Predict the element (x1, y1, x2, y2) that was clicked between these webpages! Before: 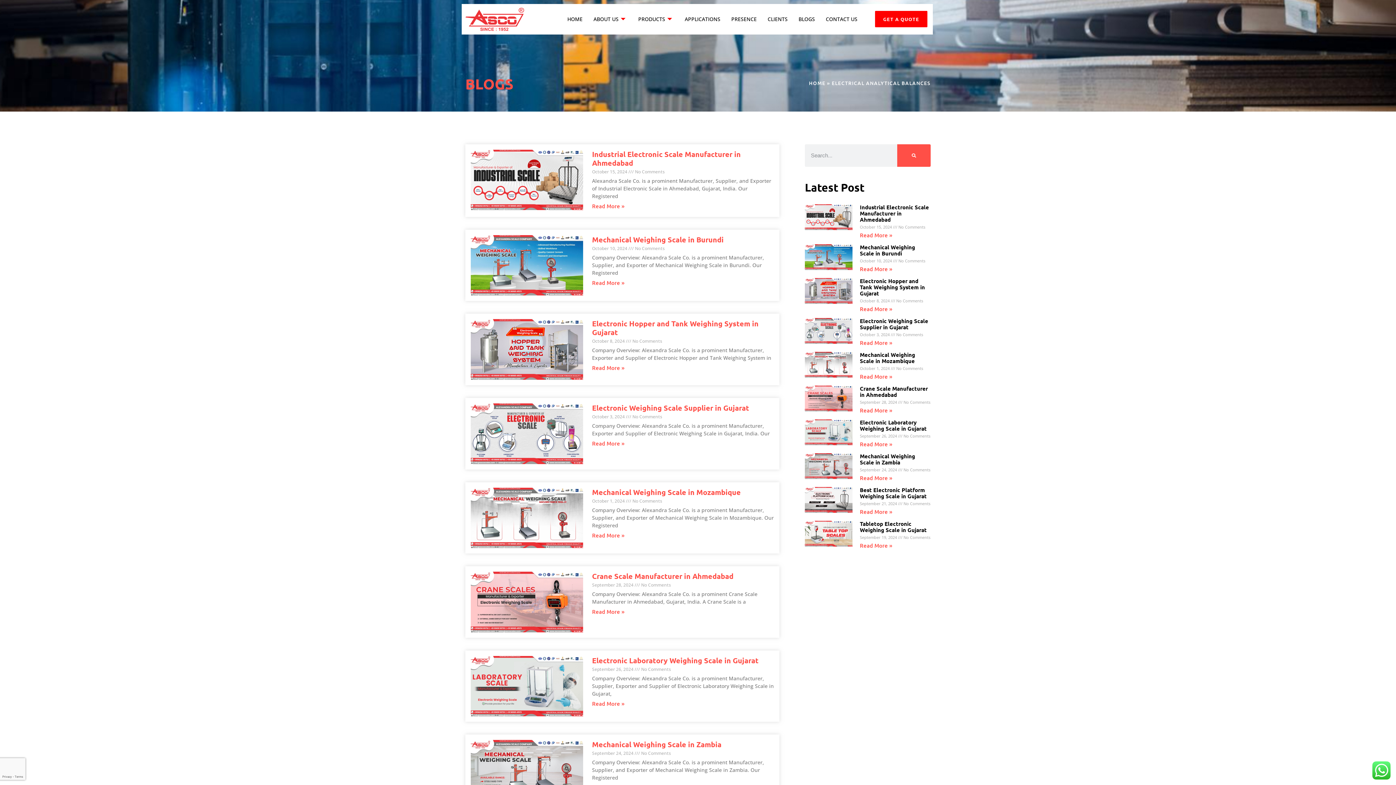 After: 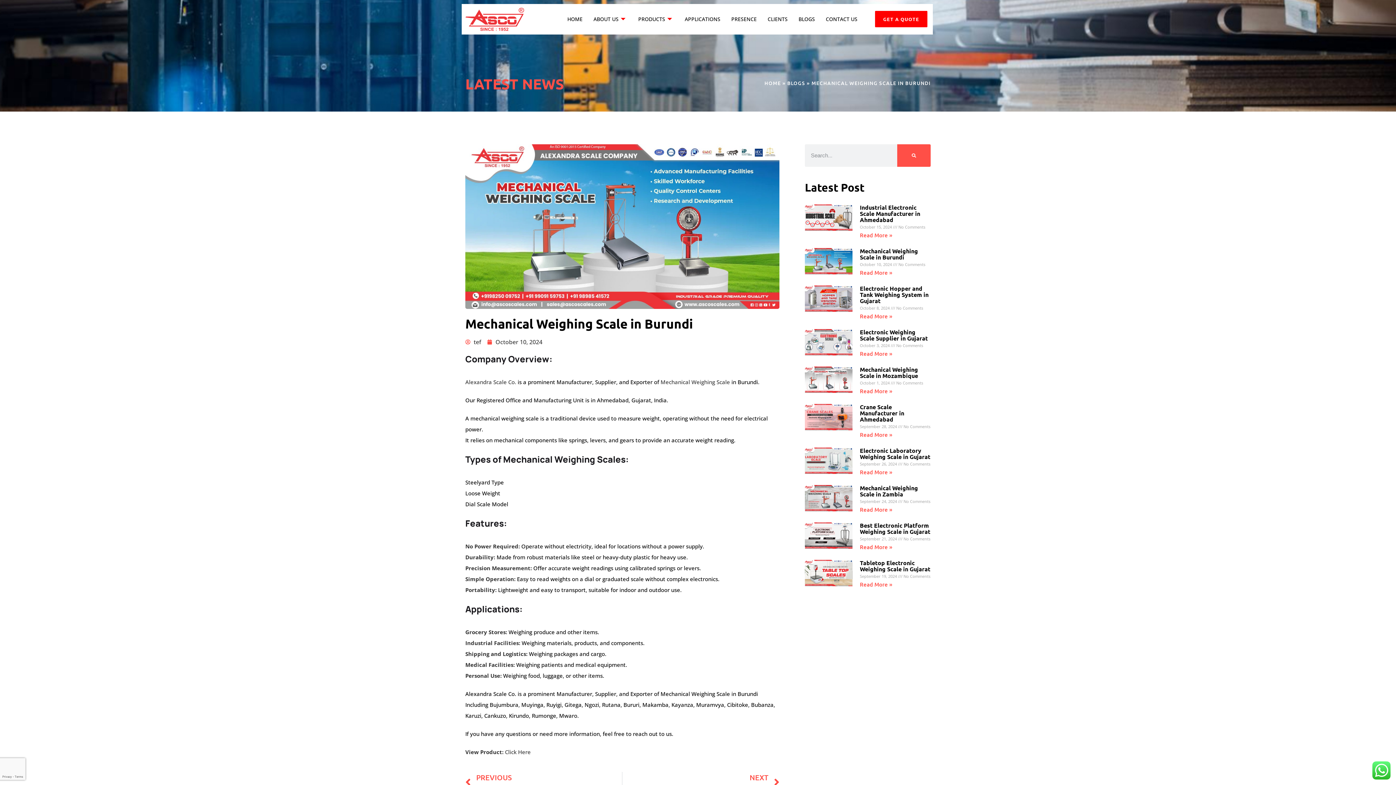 Action: bbox: (470, 235, 583, 295)